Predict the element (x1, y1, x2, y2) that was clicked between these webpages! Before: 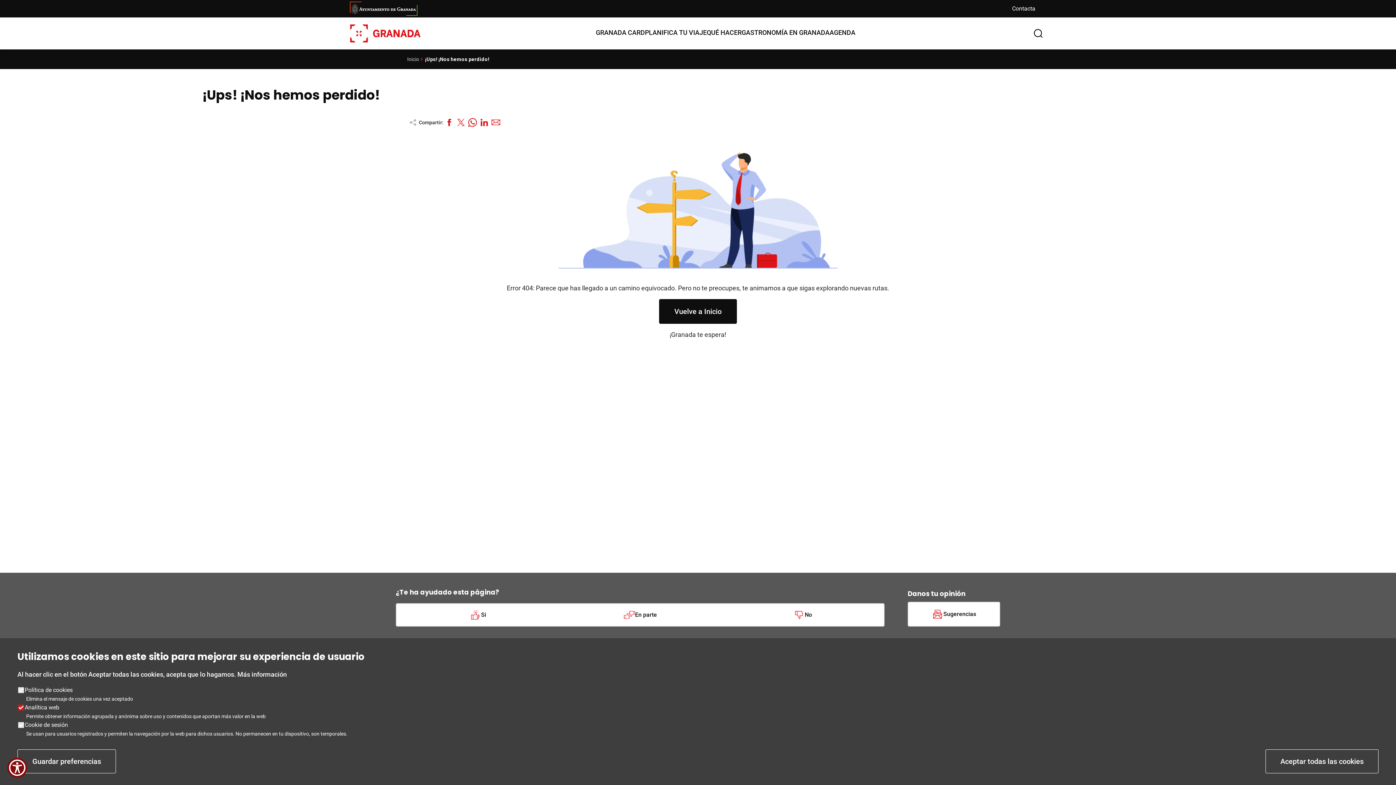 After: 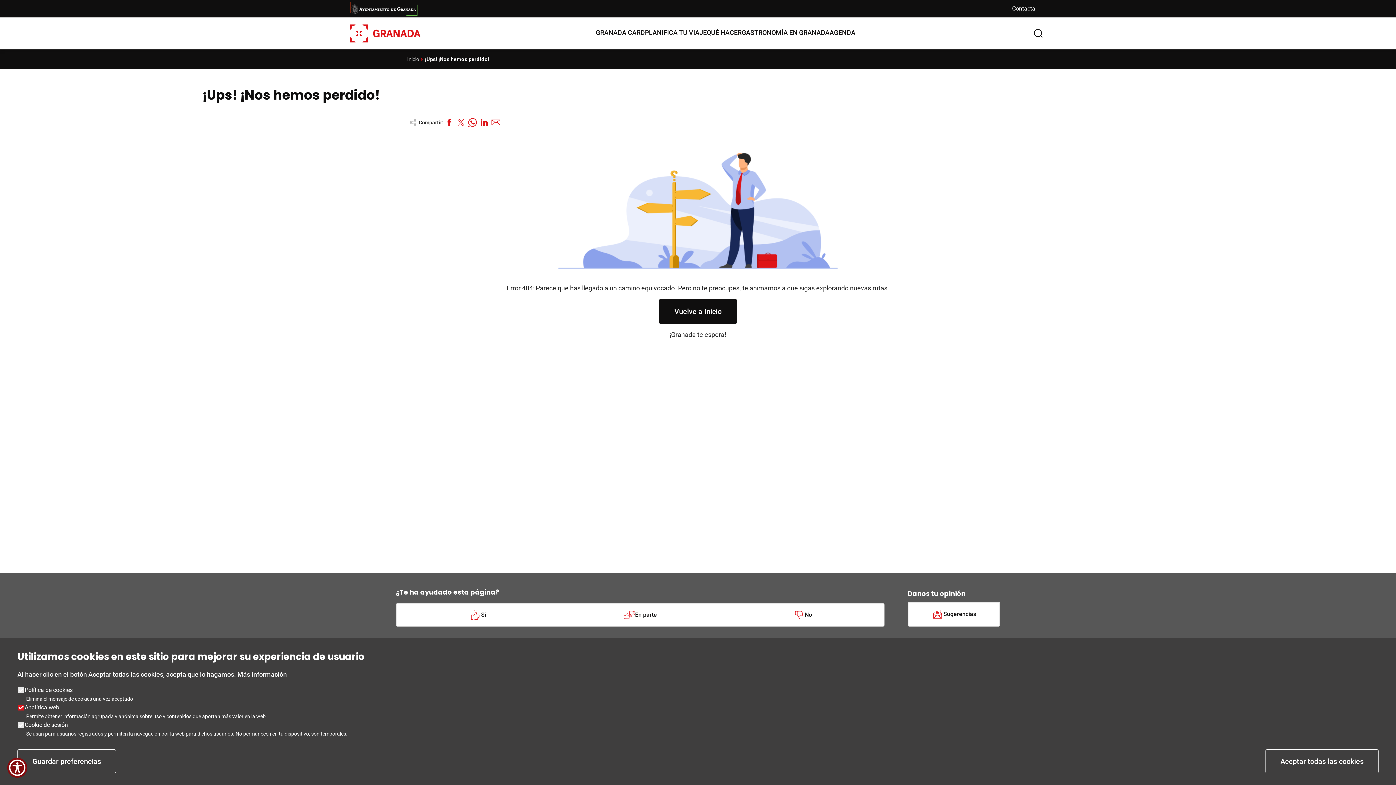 Action: bbox: (466, 116, 478, 128)